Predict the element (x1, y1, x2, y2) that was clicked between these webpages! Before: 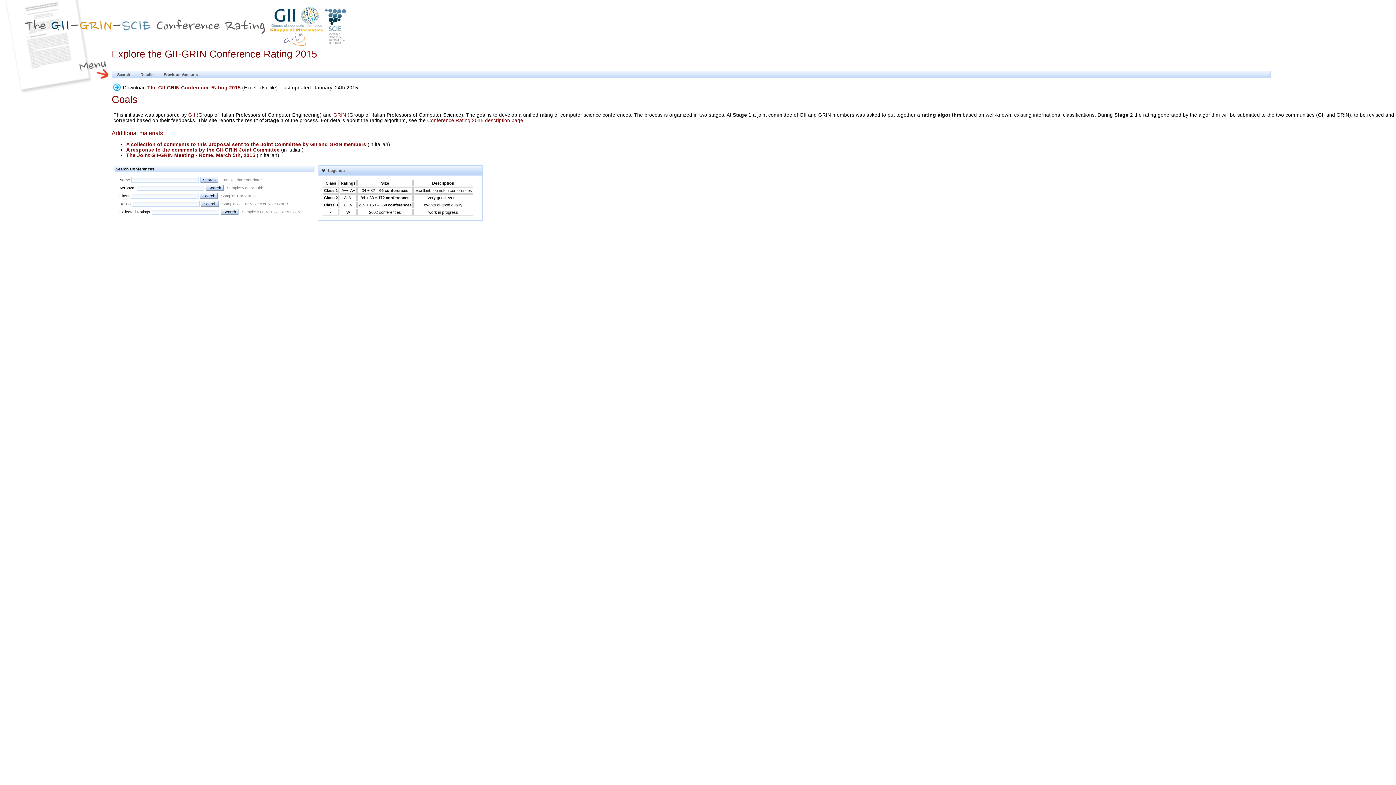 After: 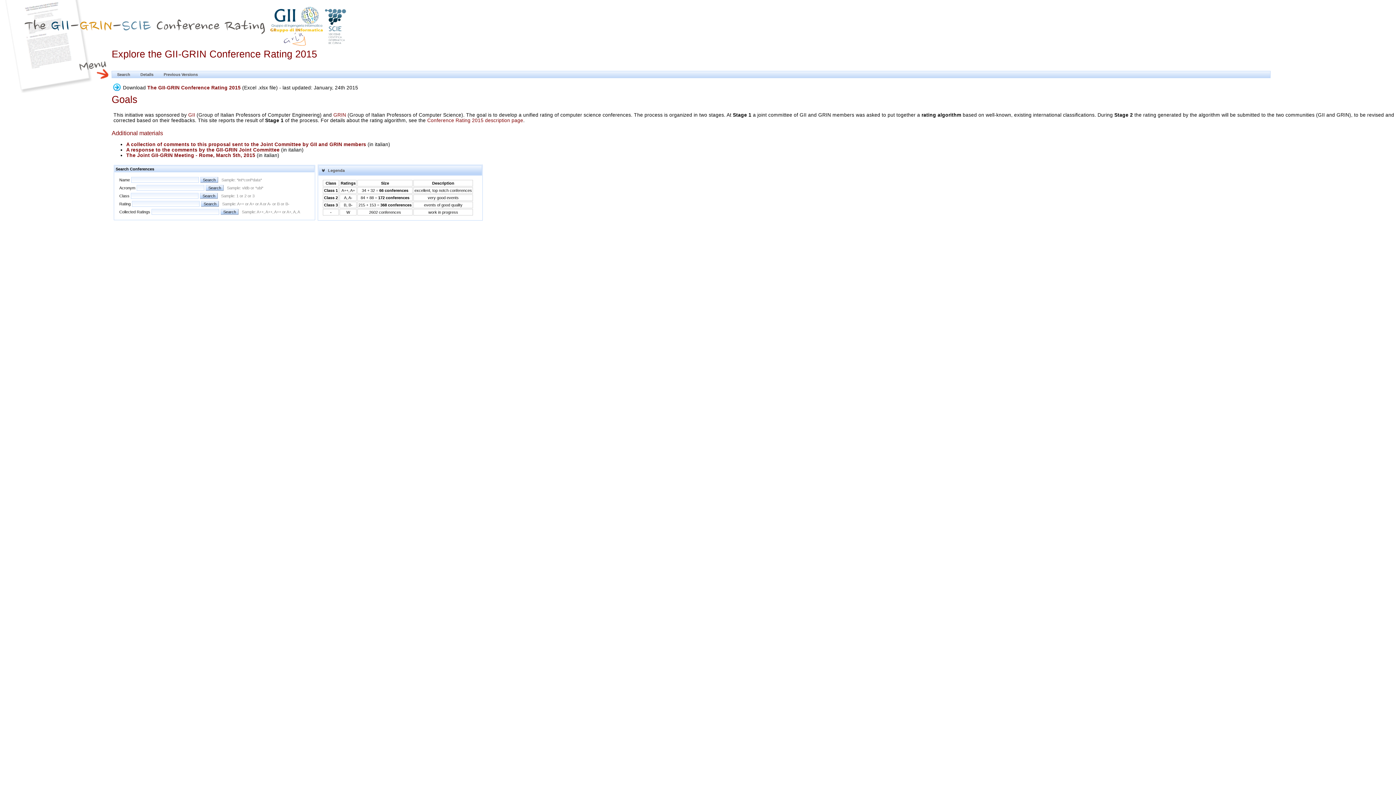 Action: bbox: (147, 85, 240, 90) label: The GII-GRIN Conference Rating 2015